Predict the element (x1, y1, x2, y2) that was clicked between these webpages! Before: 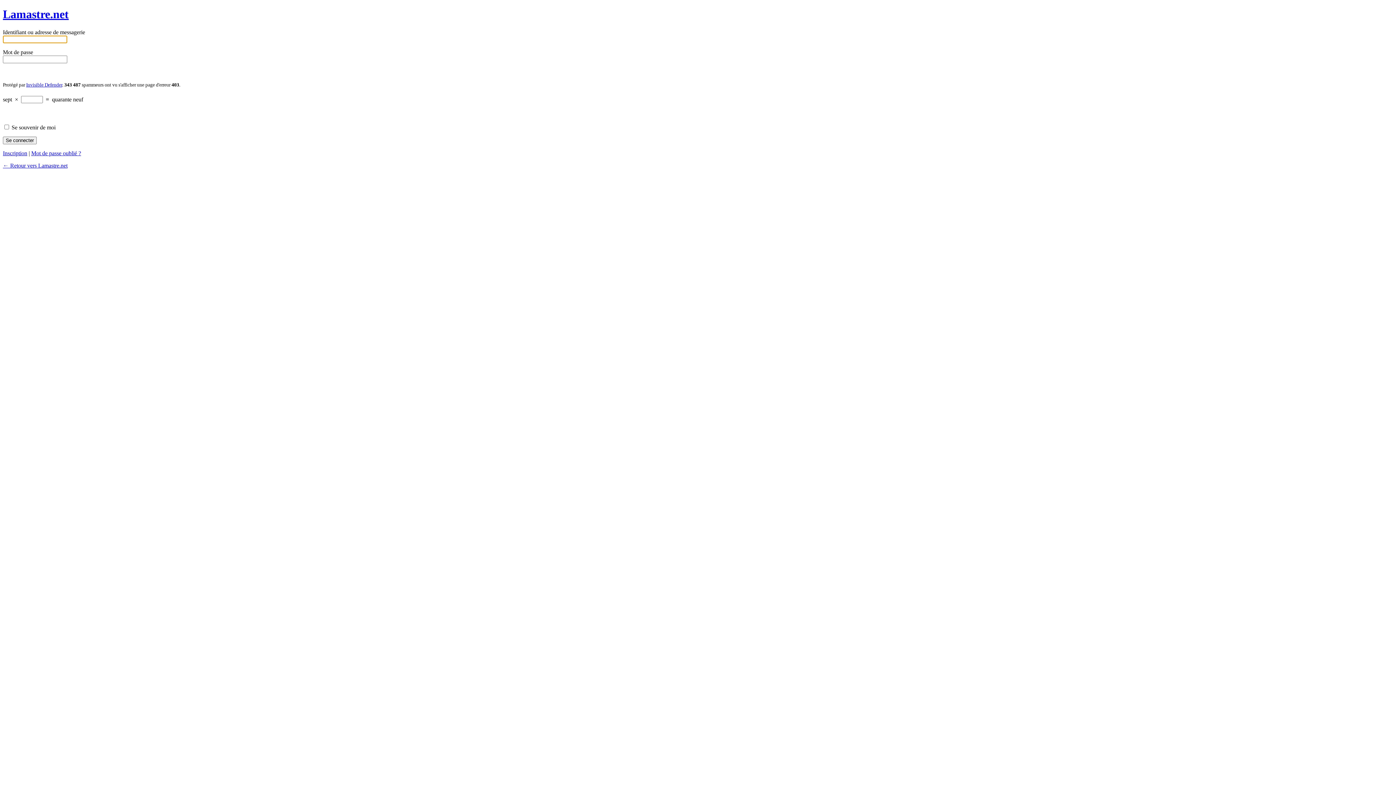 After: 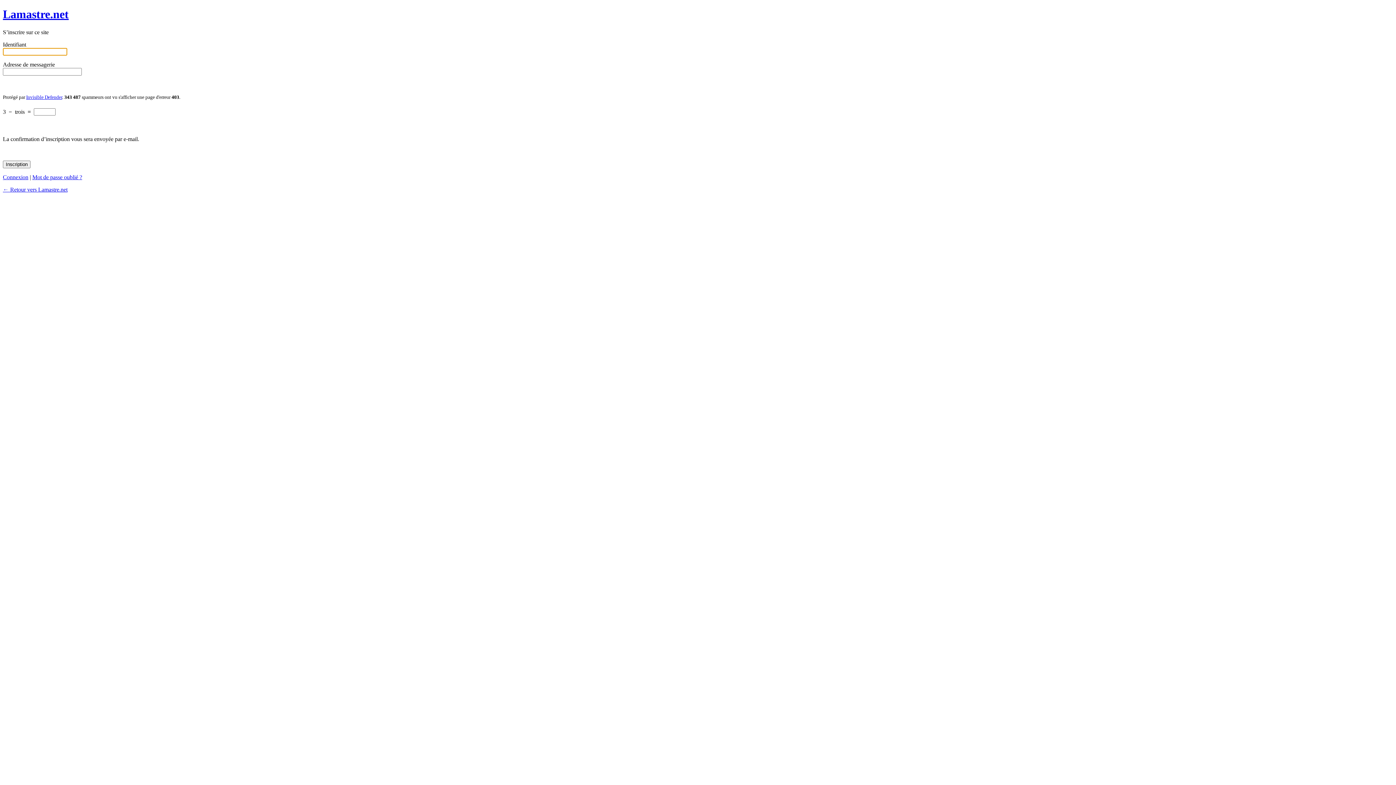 Action: bbox: (2, 150, 27, 156) label: Inscription